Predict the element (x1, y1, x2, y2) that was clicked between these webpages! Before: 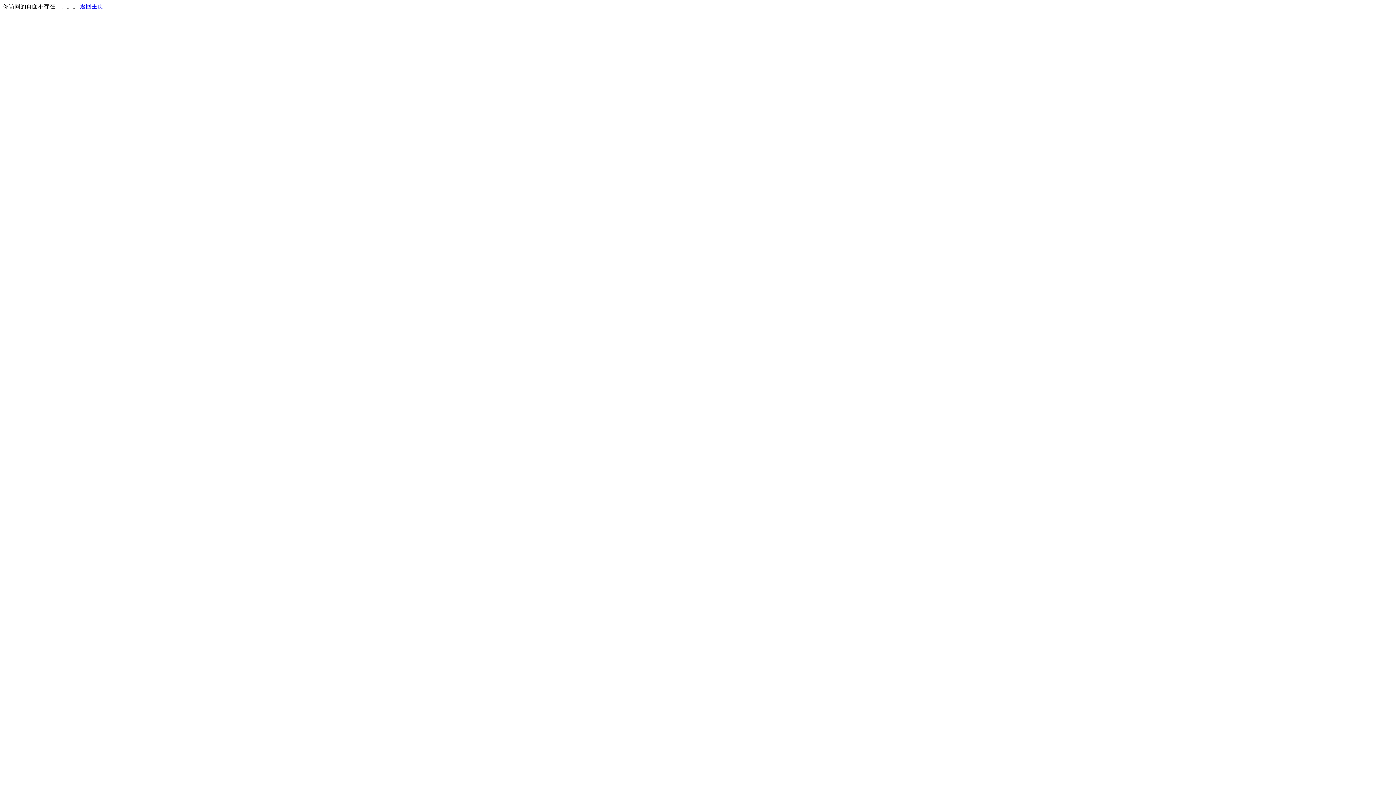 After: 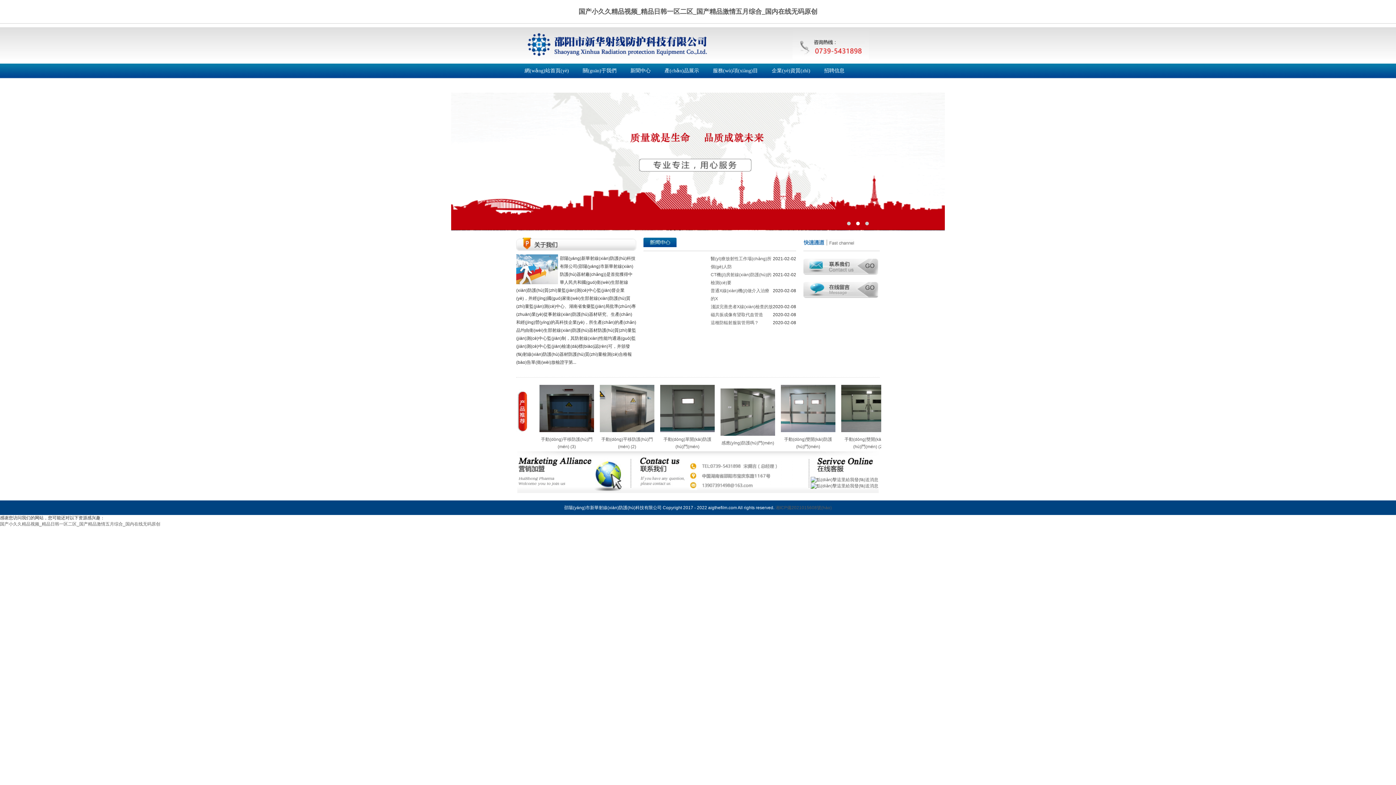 Action: label: 返回主页 bbox: (80, 3, 103, 9)